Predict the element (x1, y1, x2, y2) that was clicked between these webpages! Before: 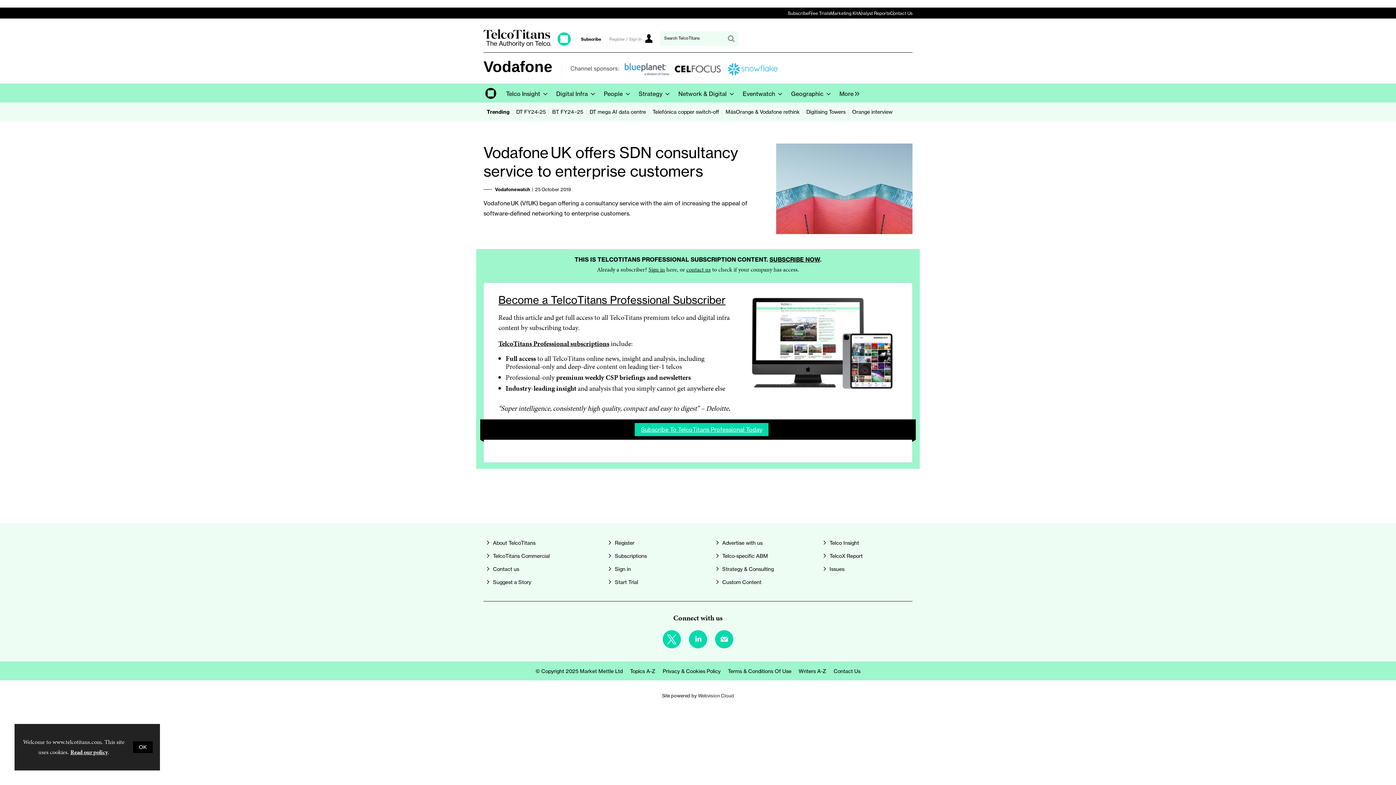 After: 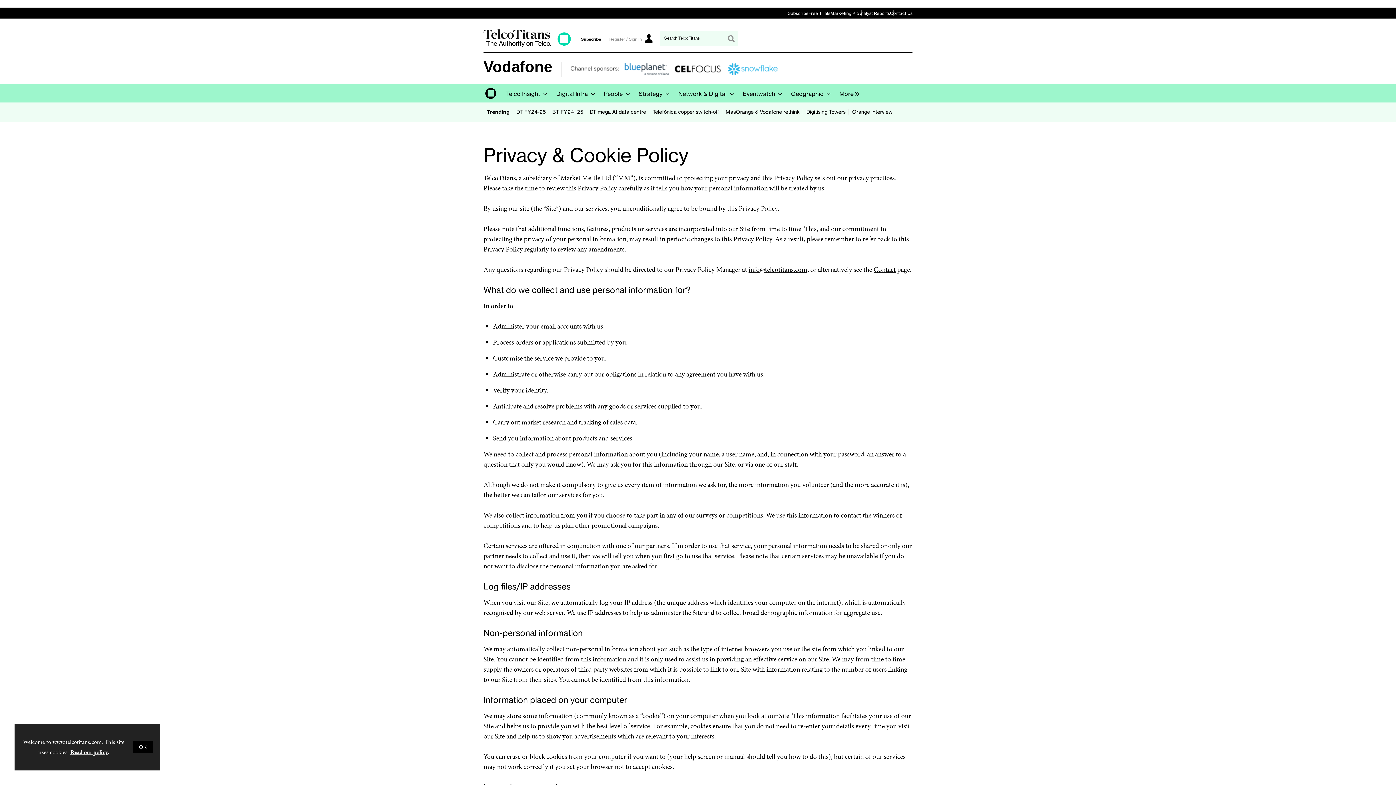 Action: bbox: (70, 748, 107, 756) label: Read our policy